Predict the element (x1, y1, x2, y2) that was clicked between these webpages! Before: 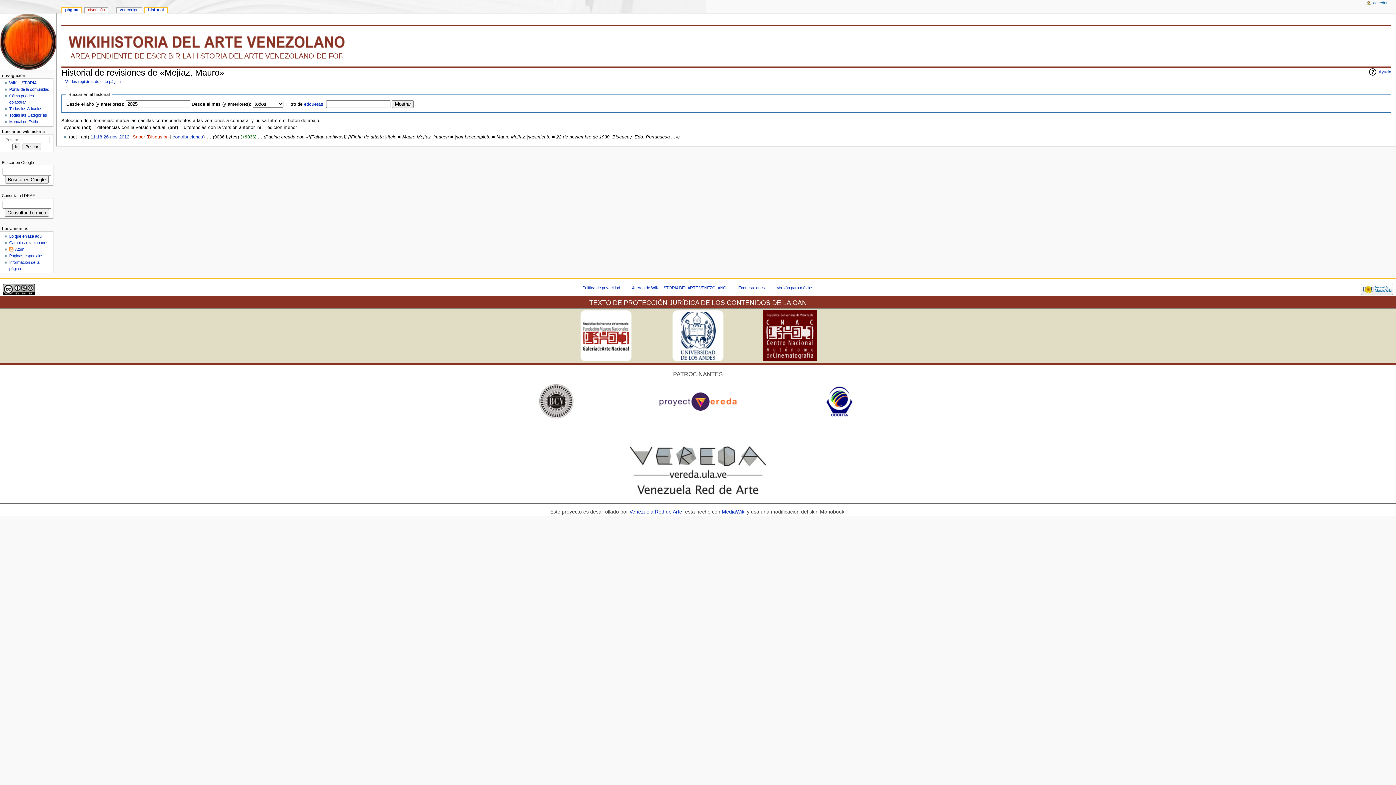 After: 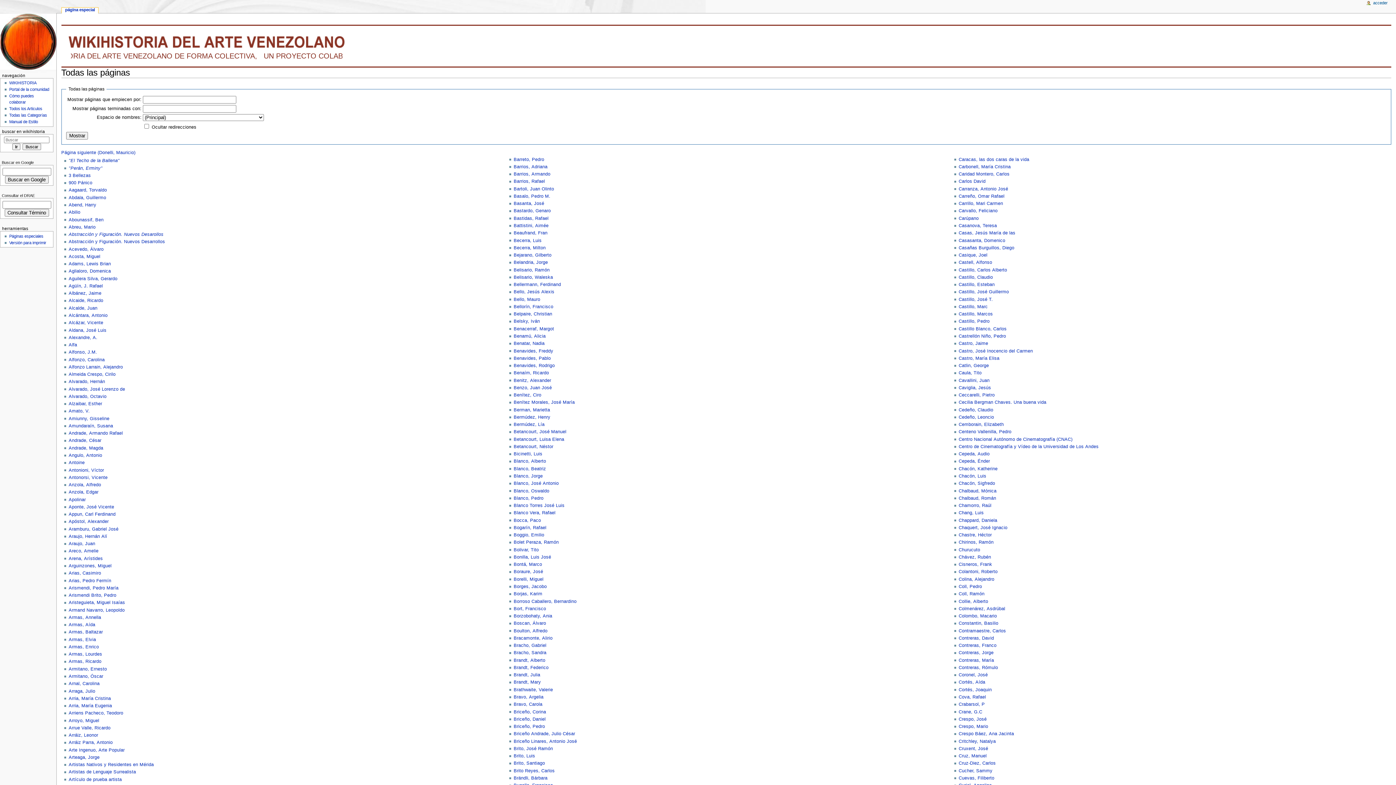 Action: bbox: (9, 106, 42, 111) label: Todos los Articulos